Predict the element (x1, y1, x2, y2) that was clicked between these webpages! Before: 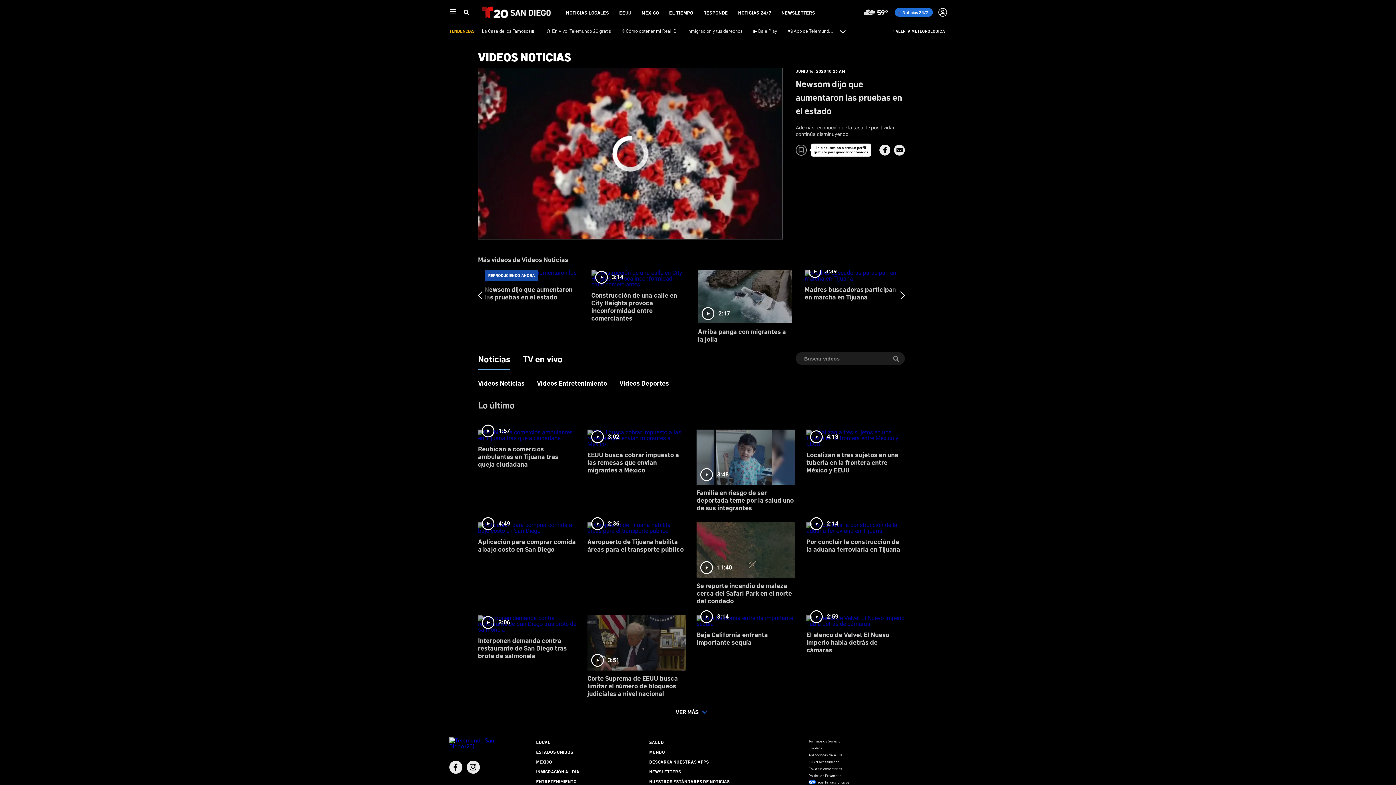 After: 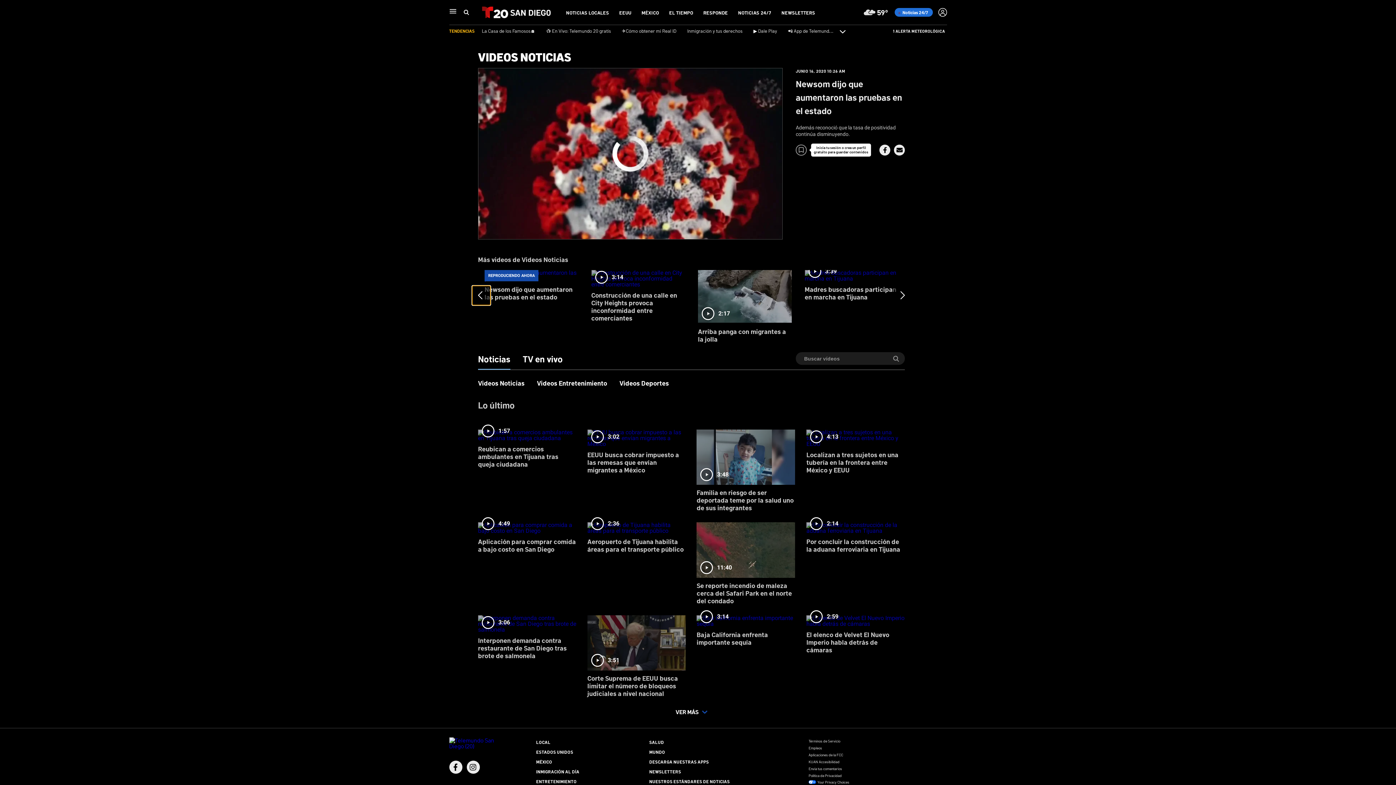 Action: bbox: (472, 286, 490, 305)